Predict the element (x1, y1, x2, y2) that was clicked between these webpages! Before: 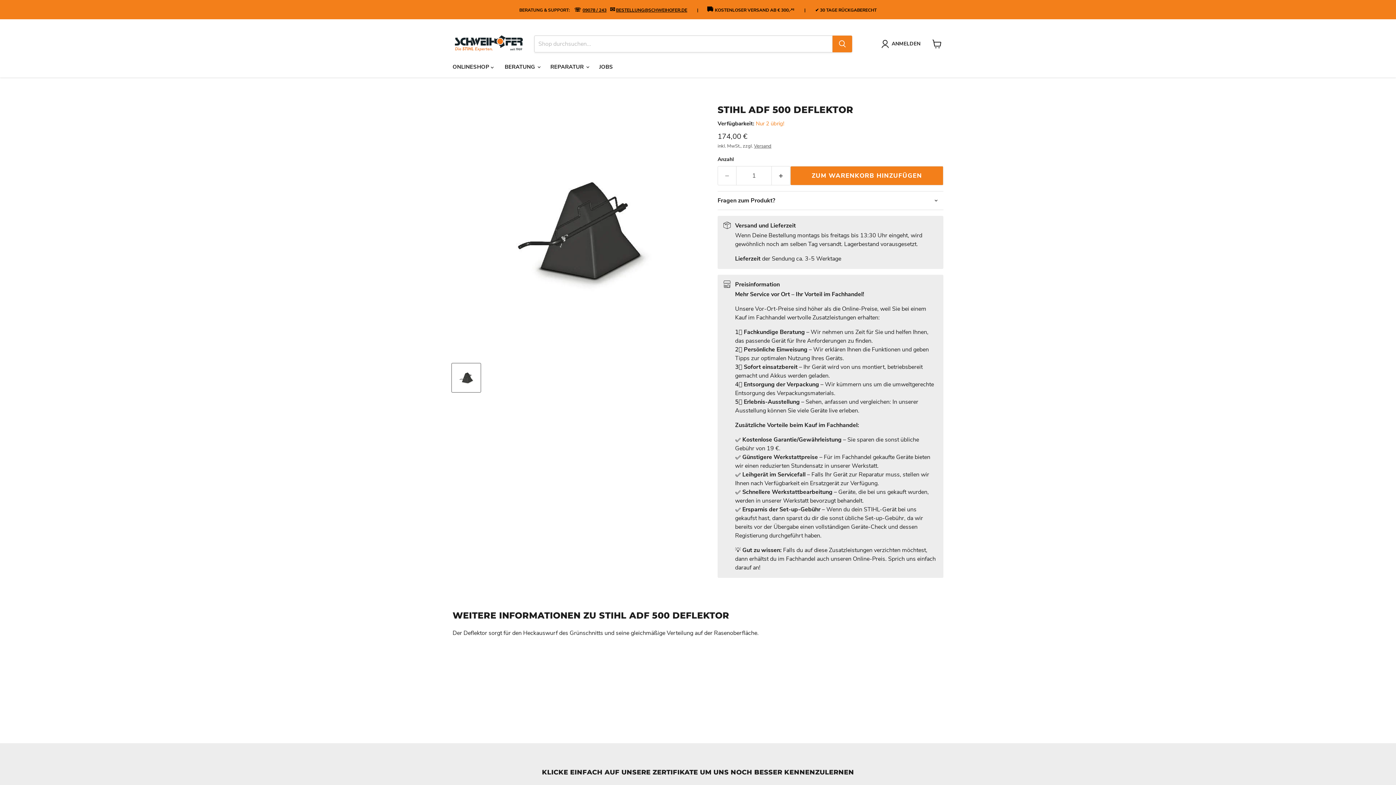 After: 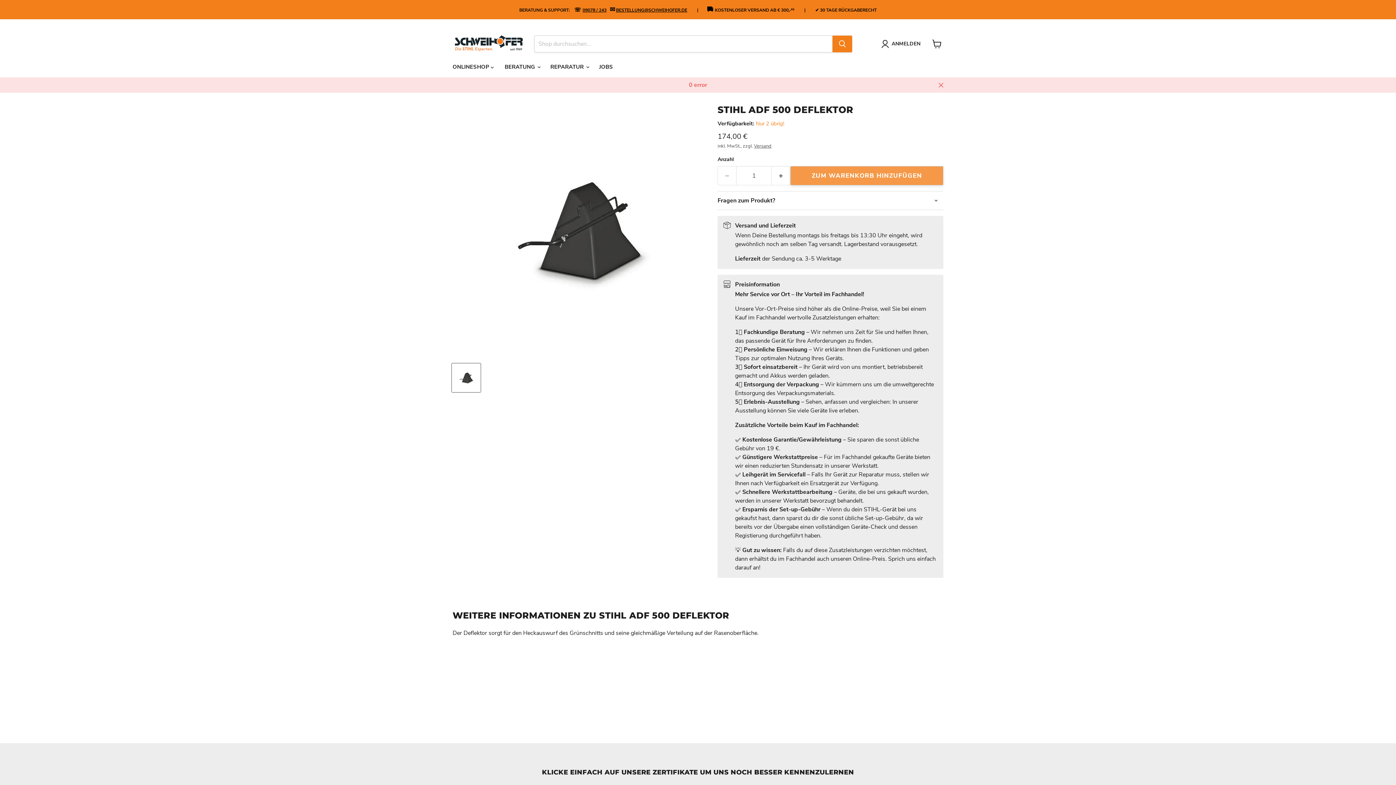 Action: bbox: (790, 166, 943, 185) label: ZUM WARENKORB HINZUFÜGEN